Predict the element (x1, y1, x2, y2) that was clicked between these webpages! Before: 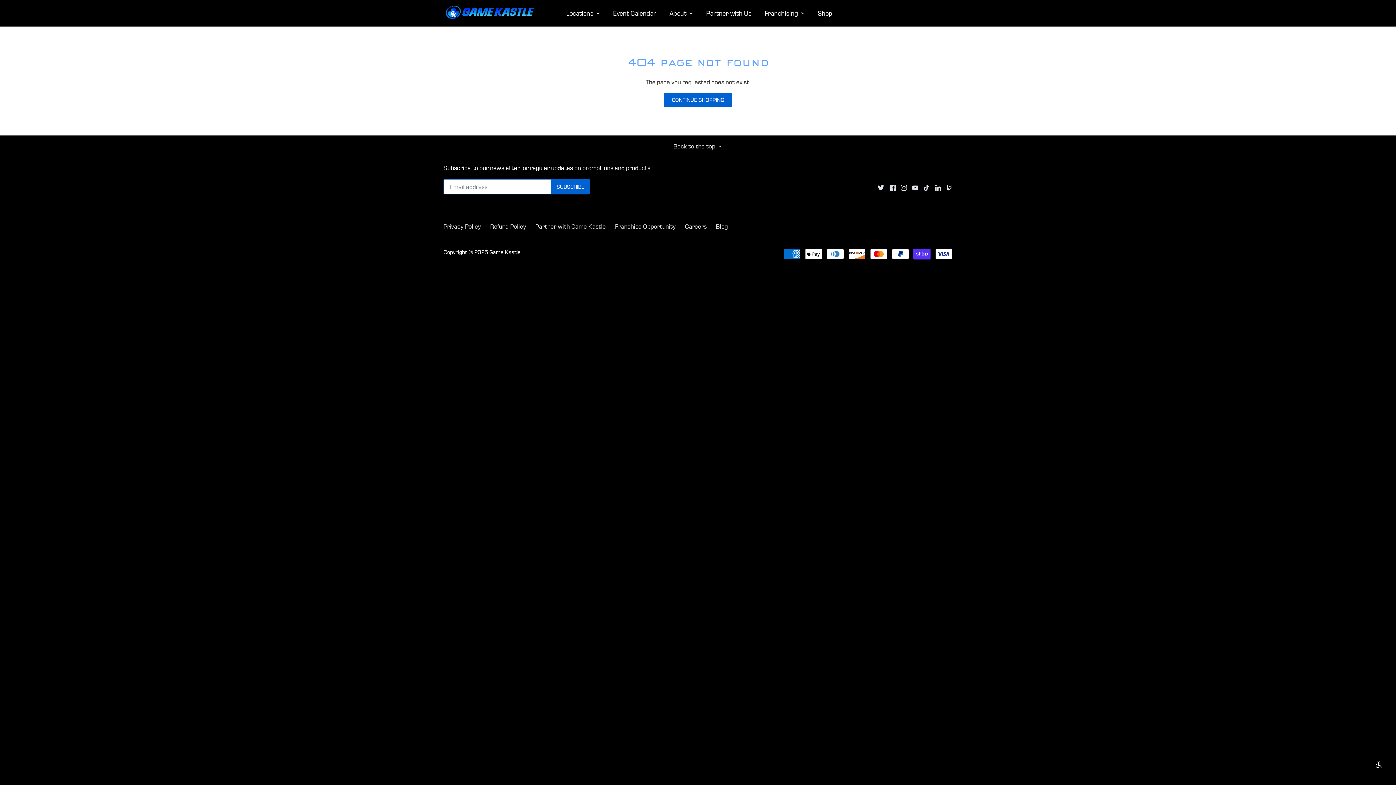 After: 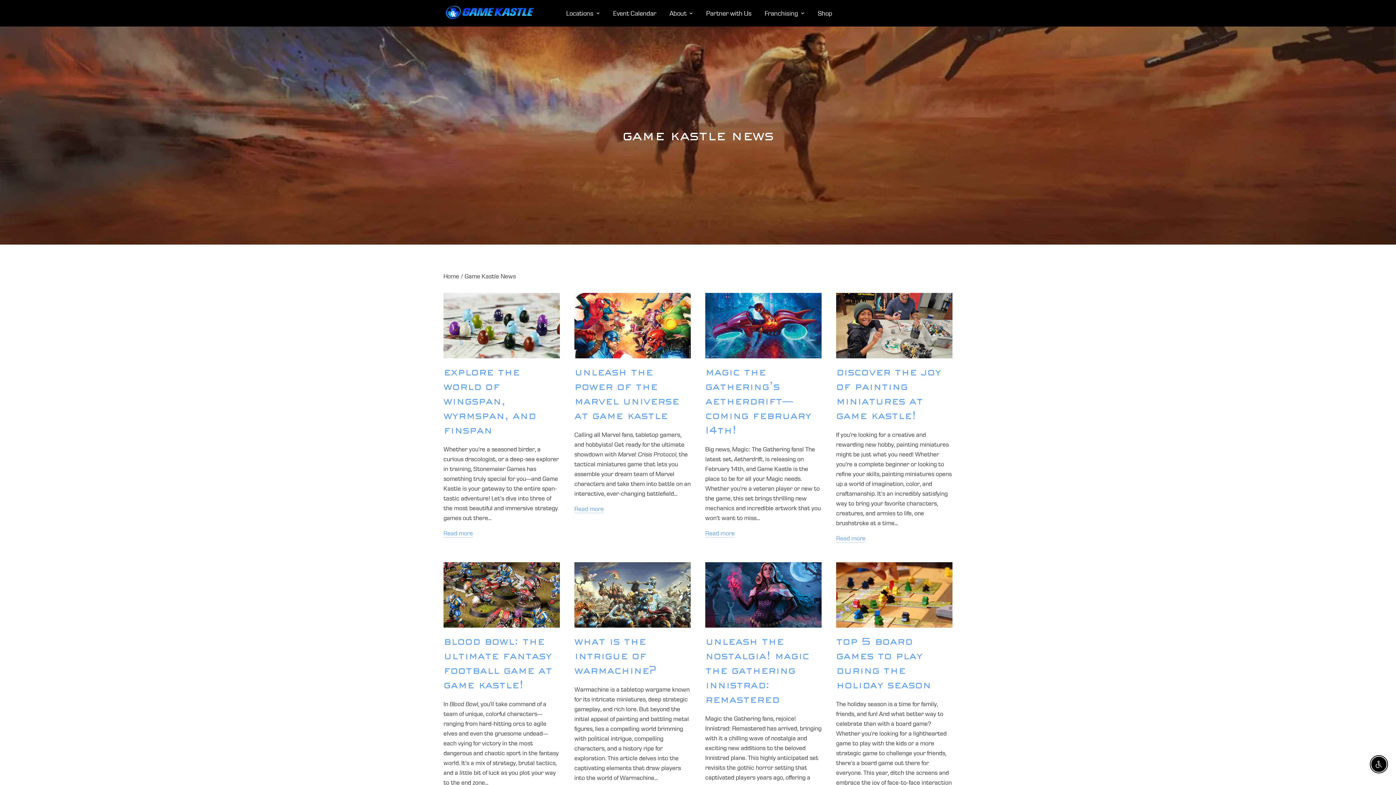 Action: label: Blog bbox: (716, 222, 728, 230)